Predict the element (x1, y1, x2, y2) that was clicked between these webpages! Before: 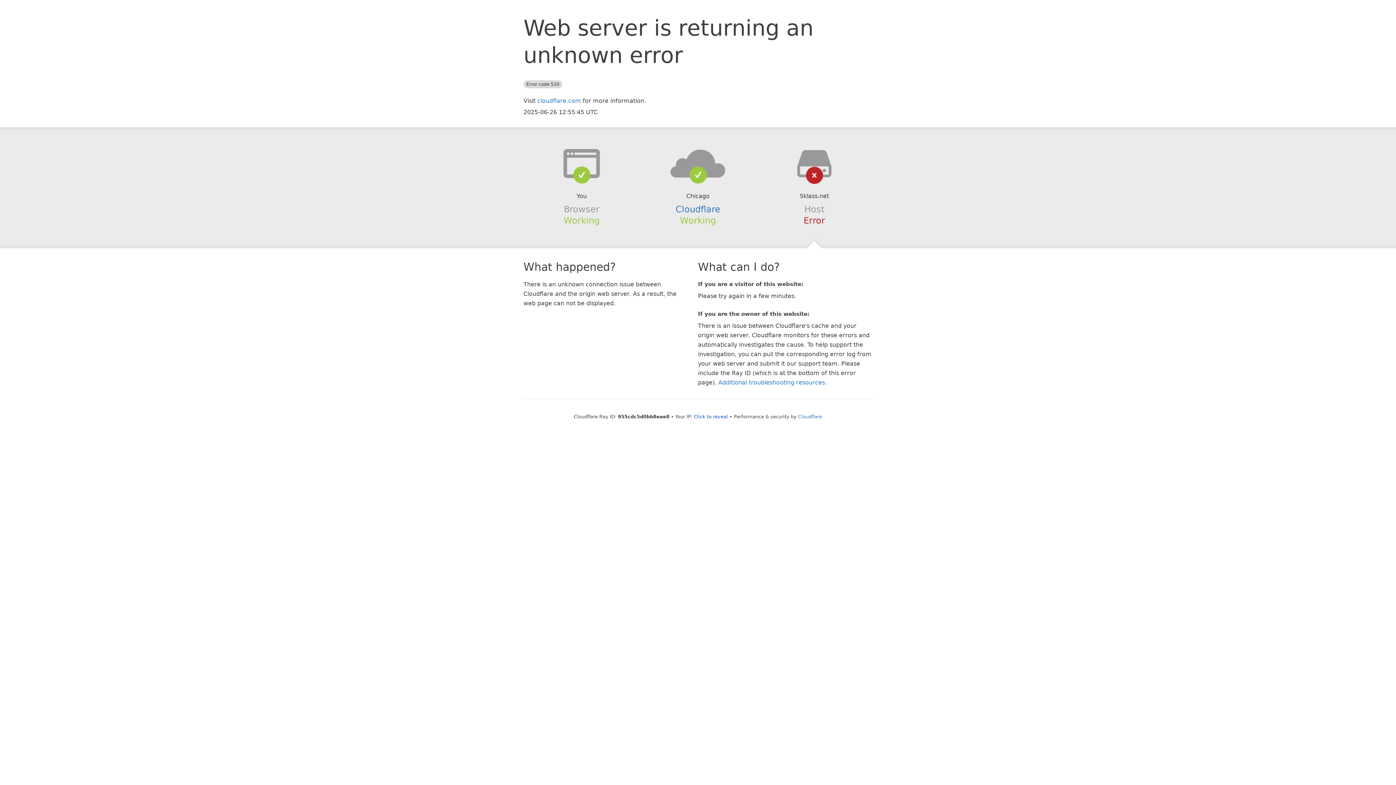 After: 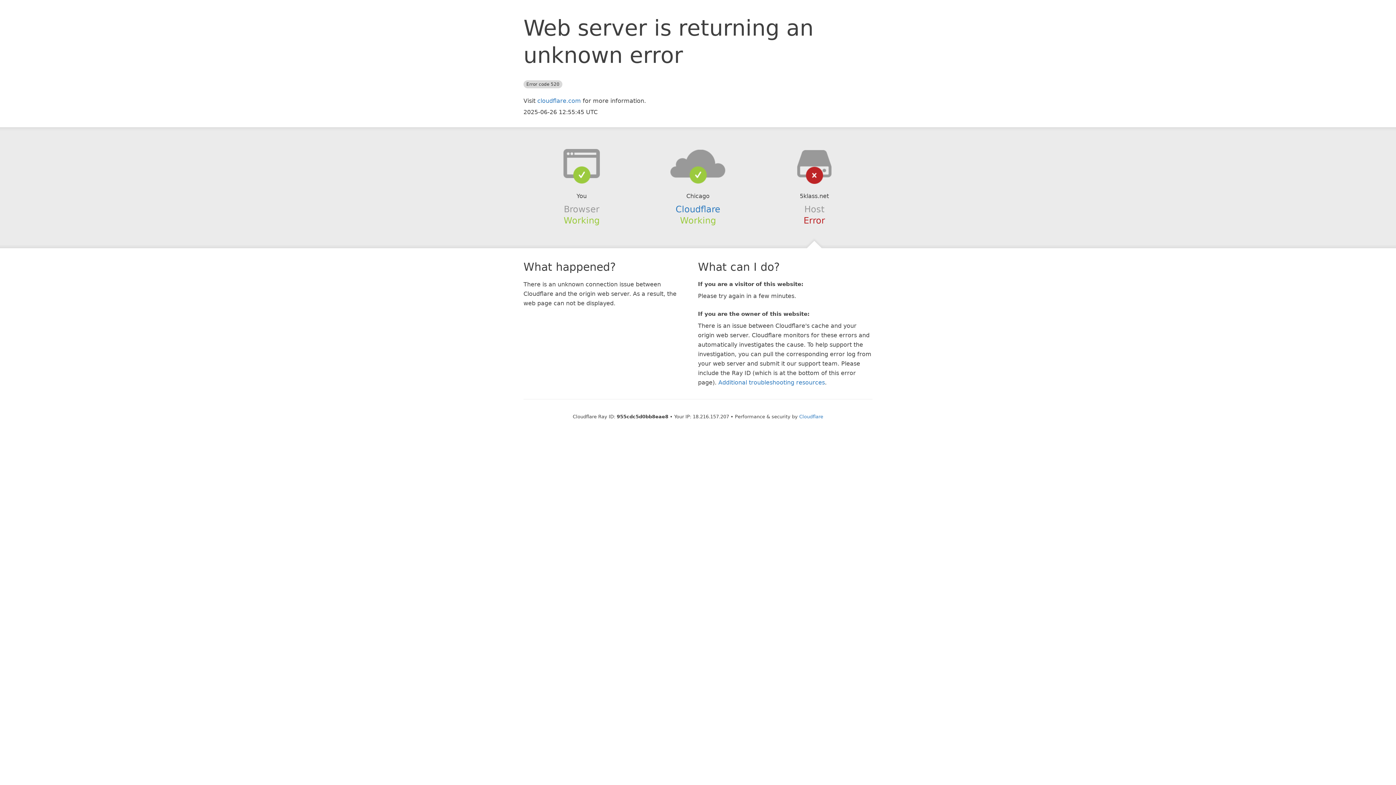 Action: label: Click to reveal bbox: (694, 414, 728, 419)